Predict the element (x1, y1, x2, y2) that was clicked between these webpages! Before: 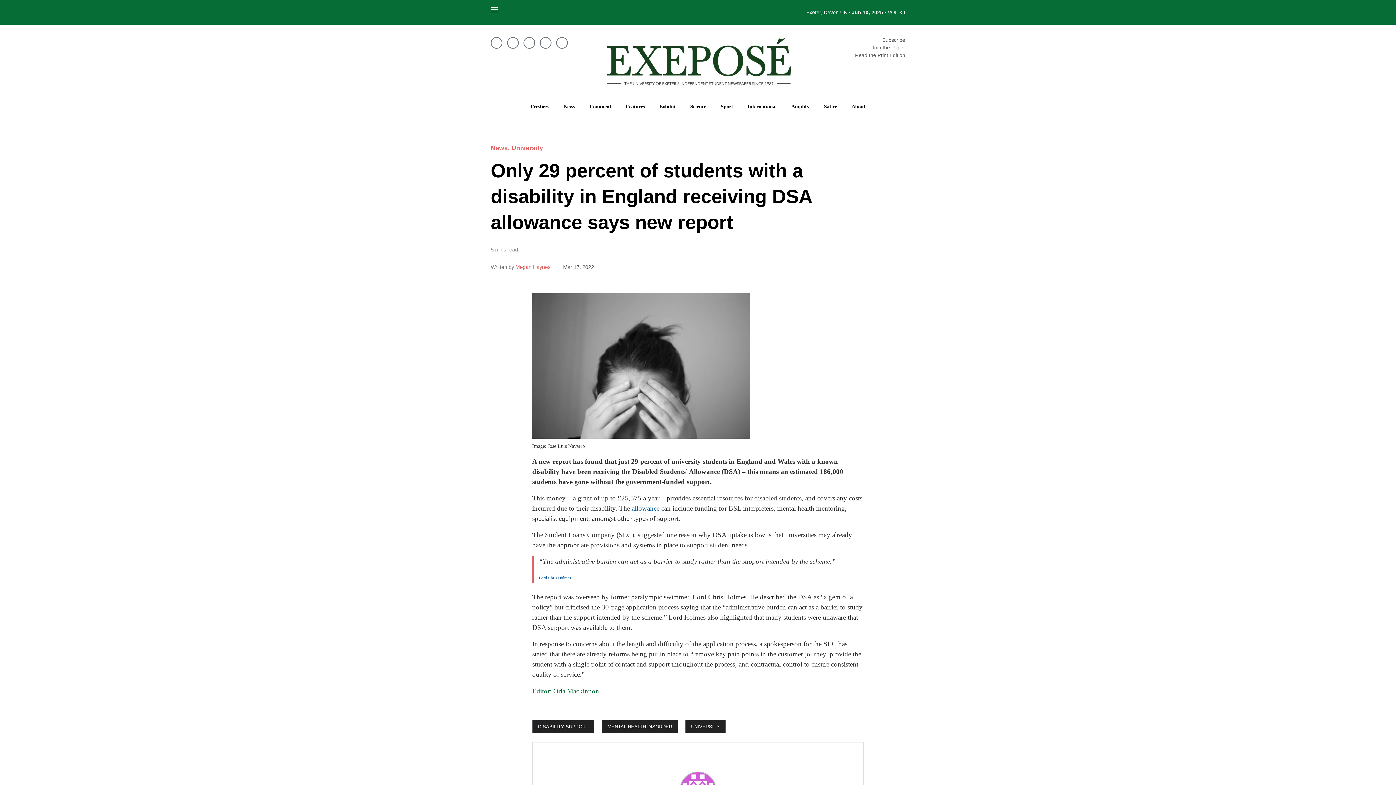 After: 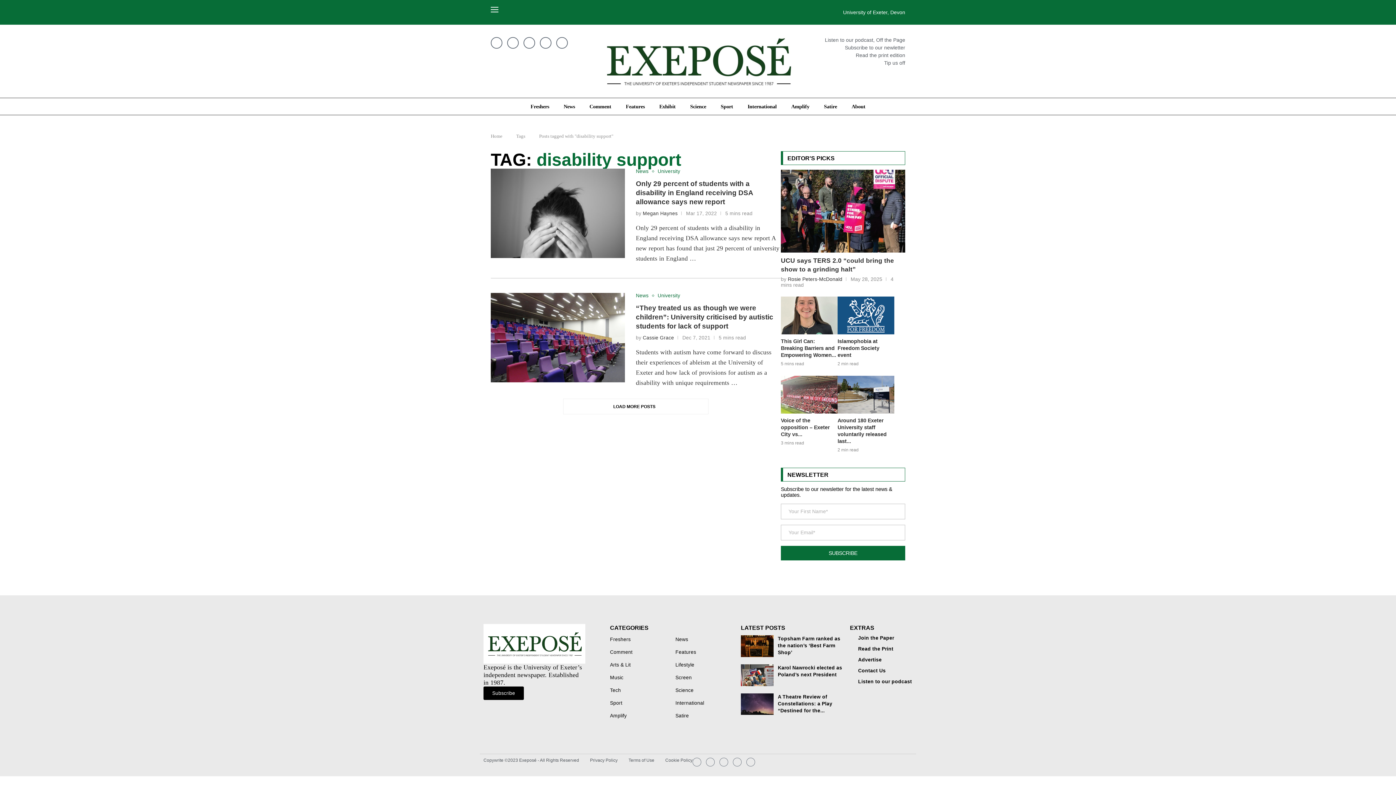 Action: bbox: (532, 720, 594, 733) label: DISABILITY SUPPORT